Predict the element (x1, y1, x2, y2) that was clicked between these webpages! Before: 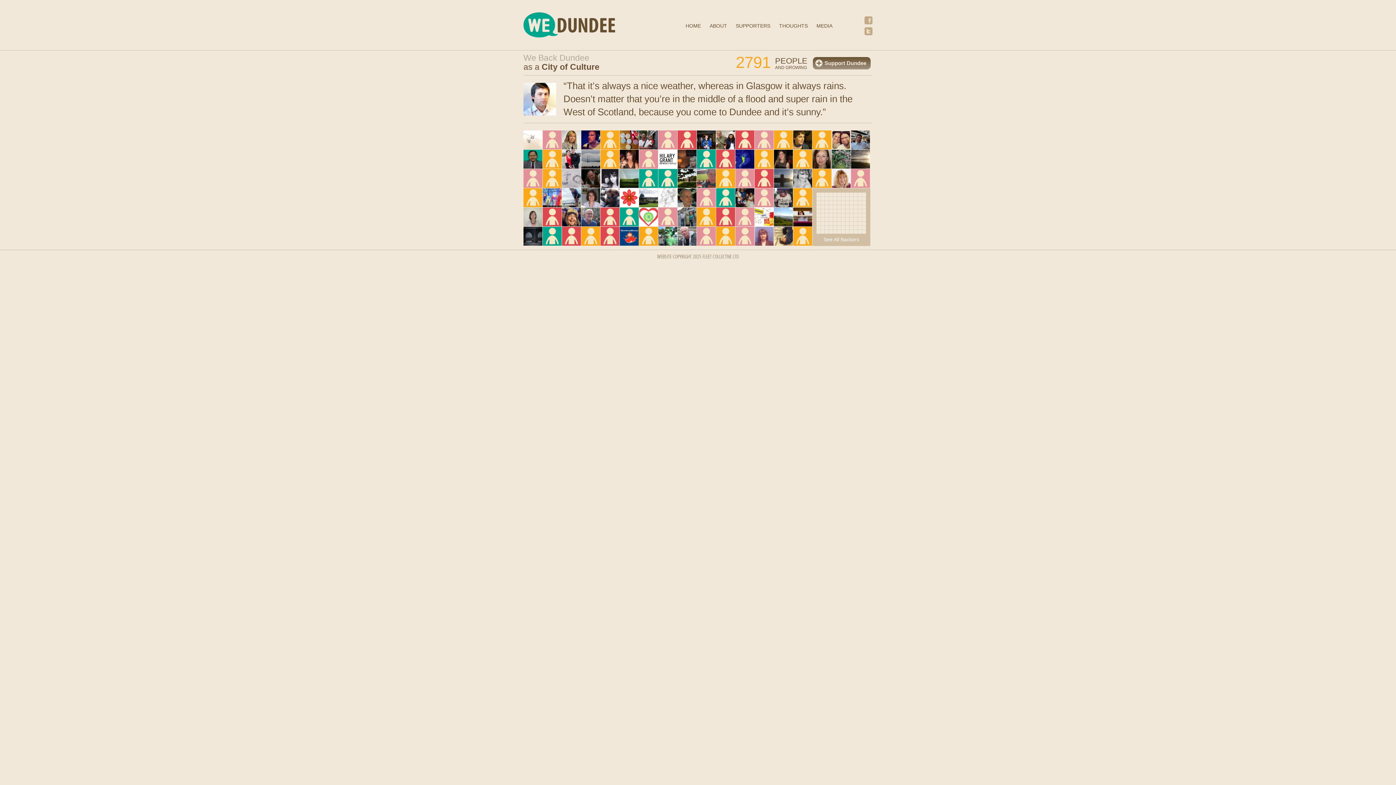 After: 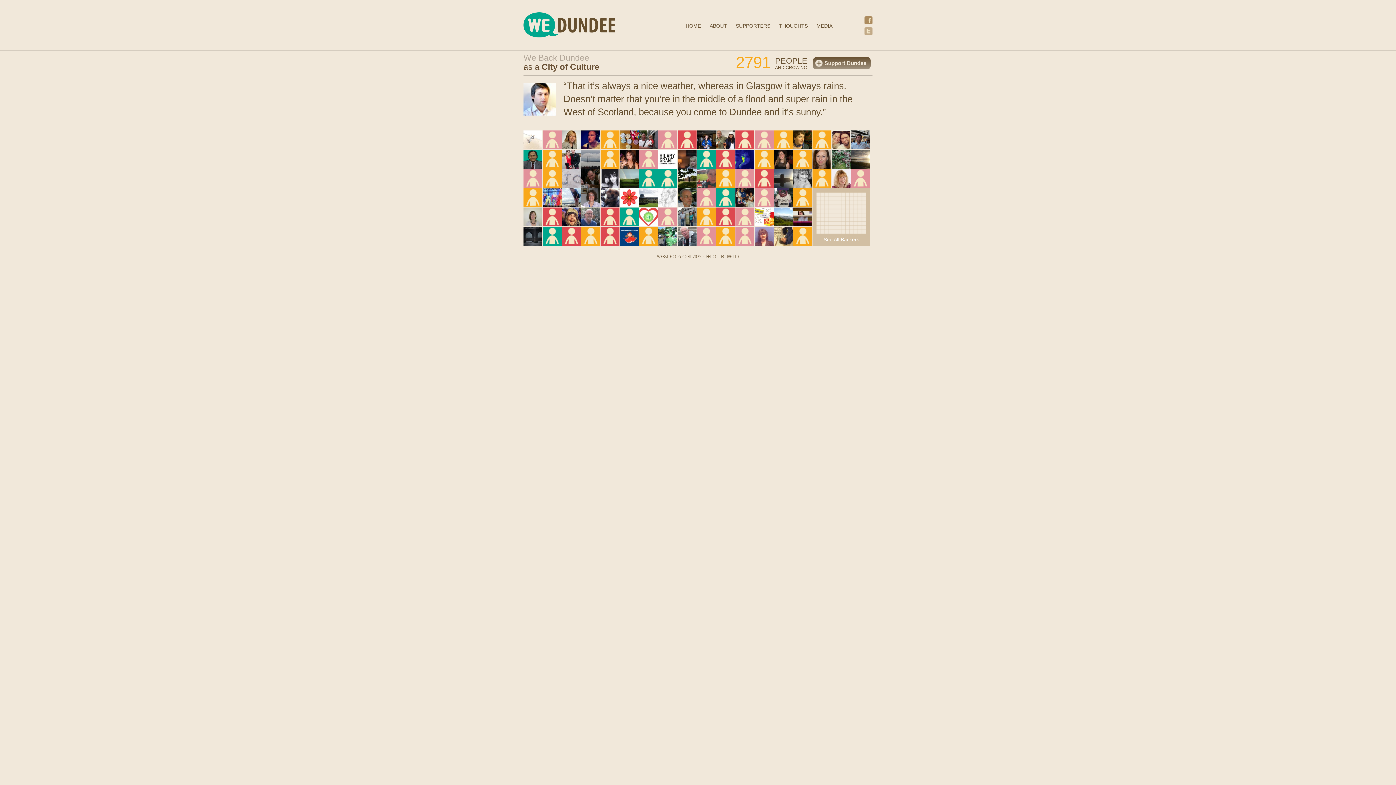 Action: bbox: (864, 16, 872, 24) label: Facebook